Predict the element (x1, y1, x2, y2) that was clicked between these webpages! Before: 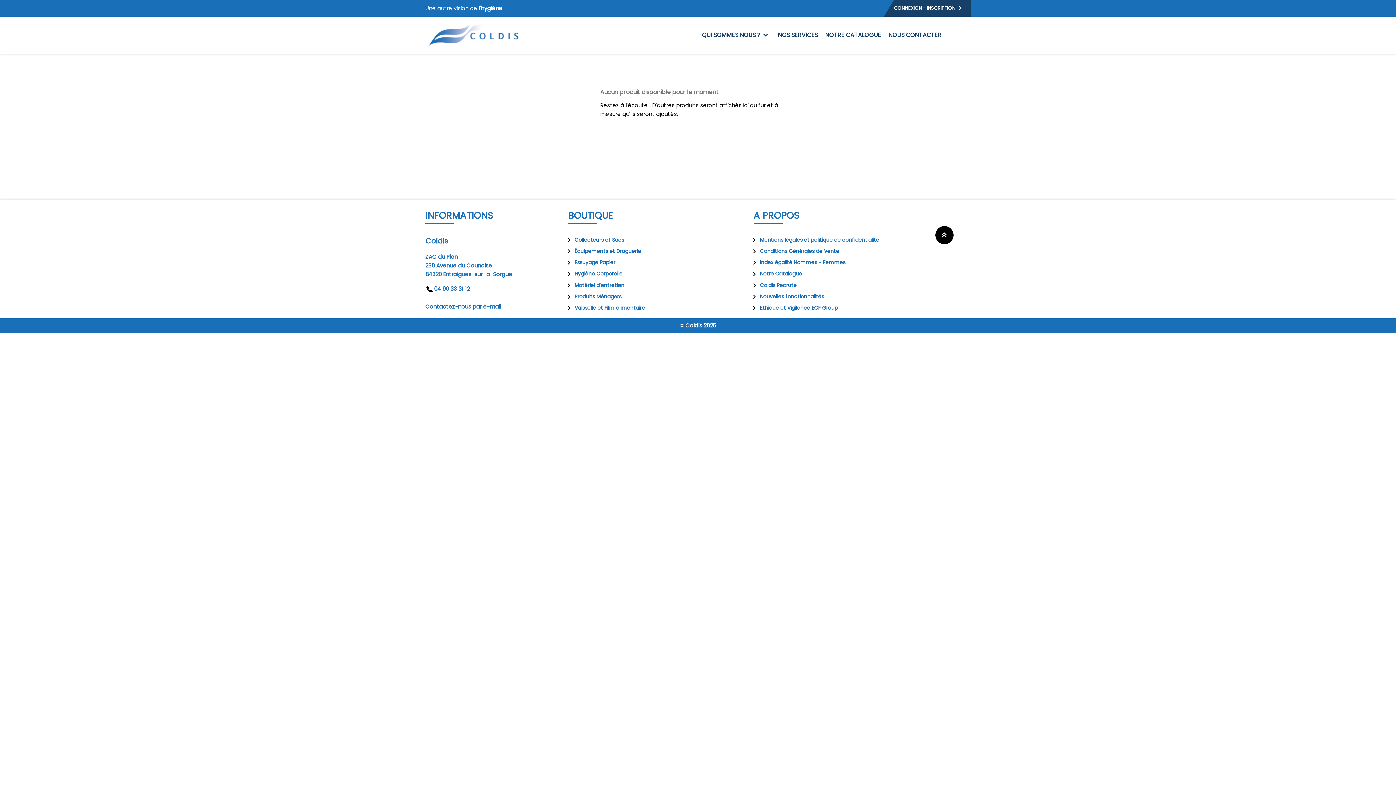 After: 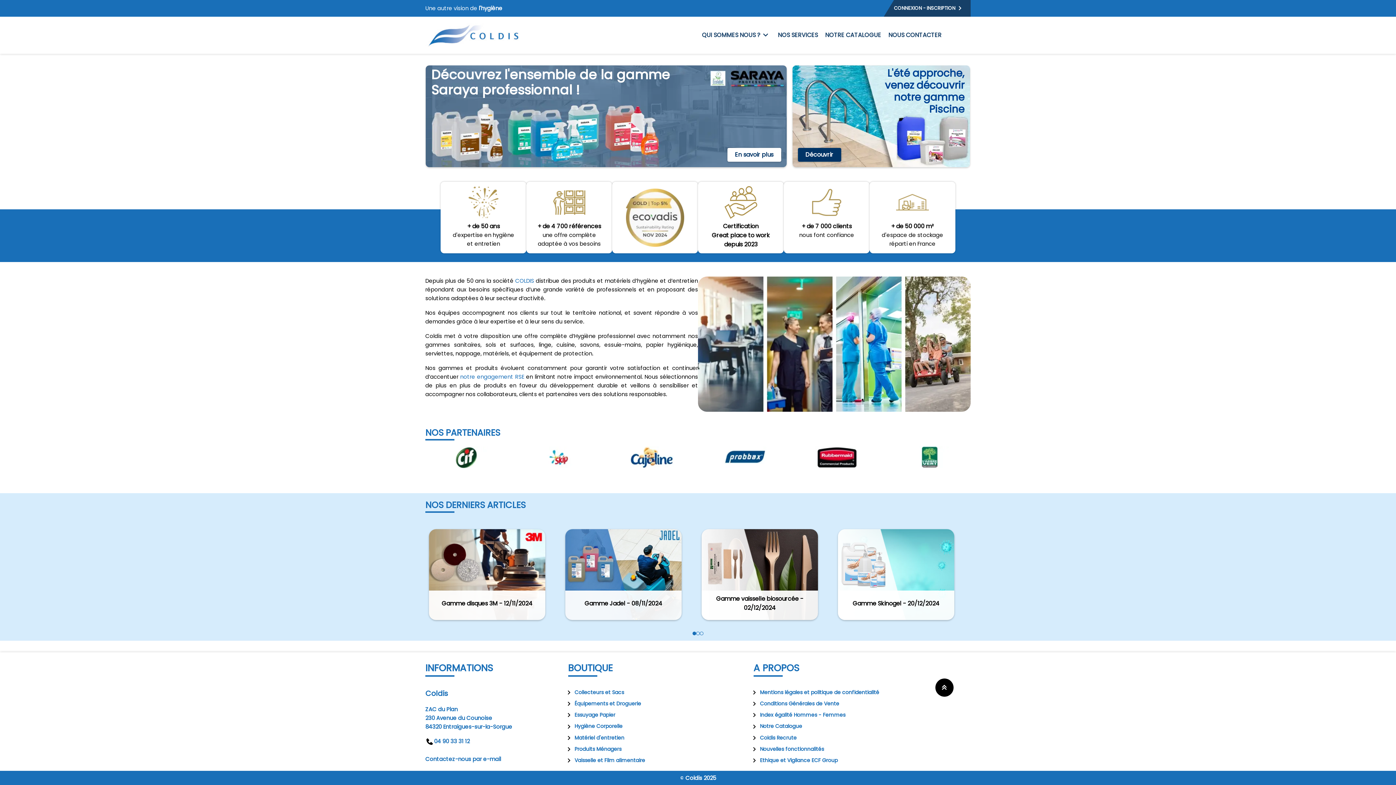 Action: bbox: (420, 30, 528, 38)